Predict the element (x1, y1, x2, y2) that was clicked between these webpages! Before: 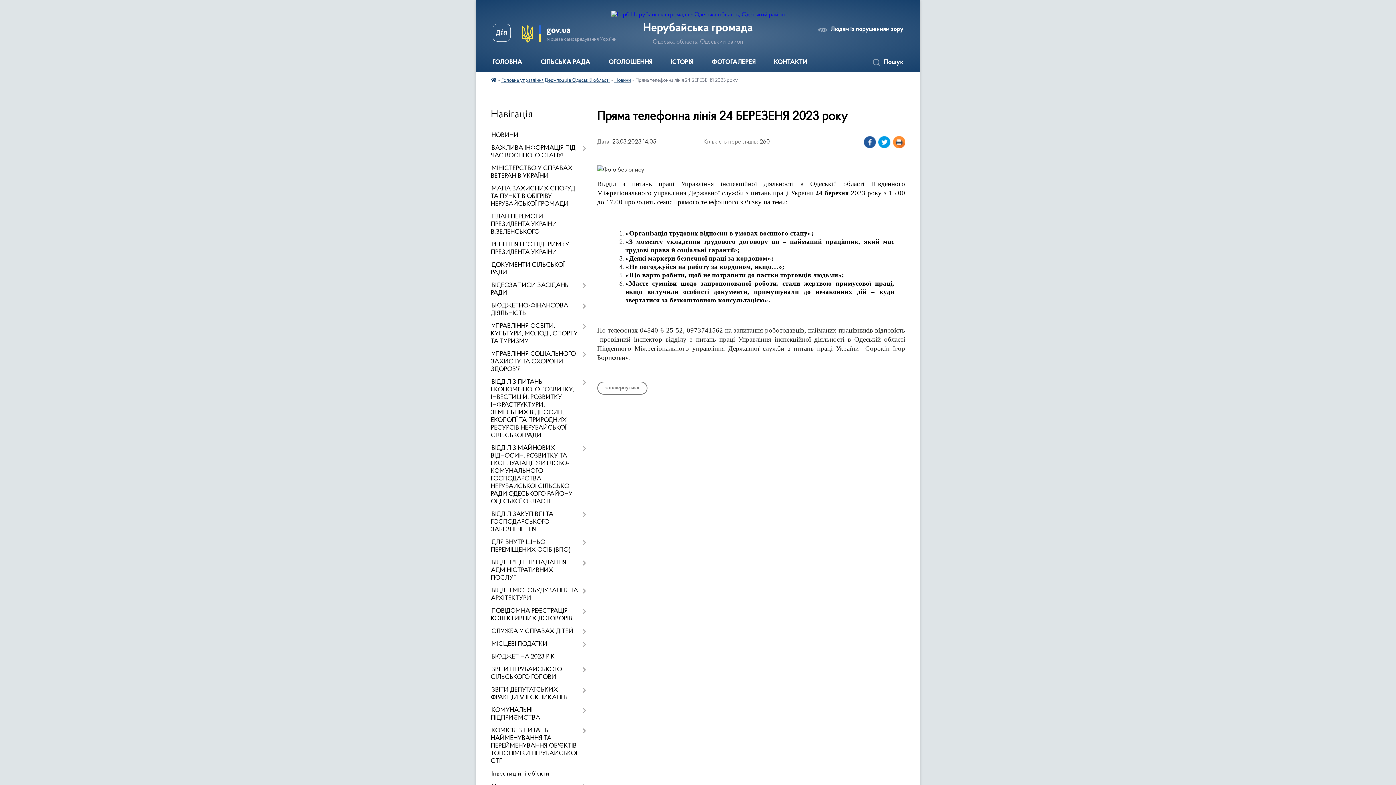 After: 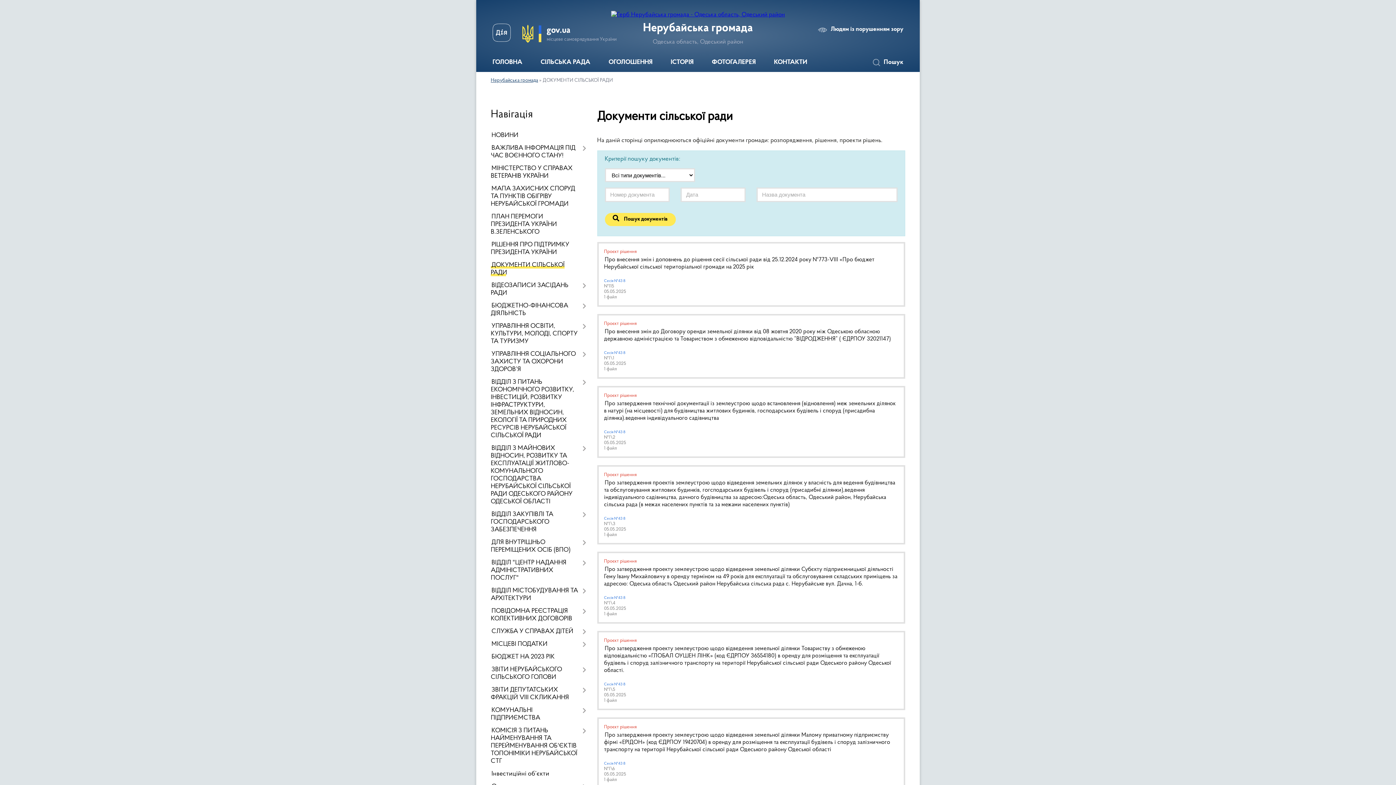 Action: bbox: (490, 259, 586, 279) label: ДОКУМЕНТИ СІЛЬСЬКОЇ РАДИ